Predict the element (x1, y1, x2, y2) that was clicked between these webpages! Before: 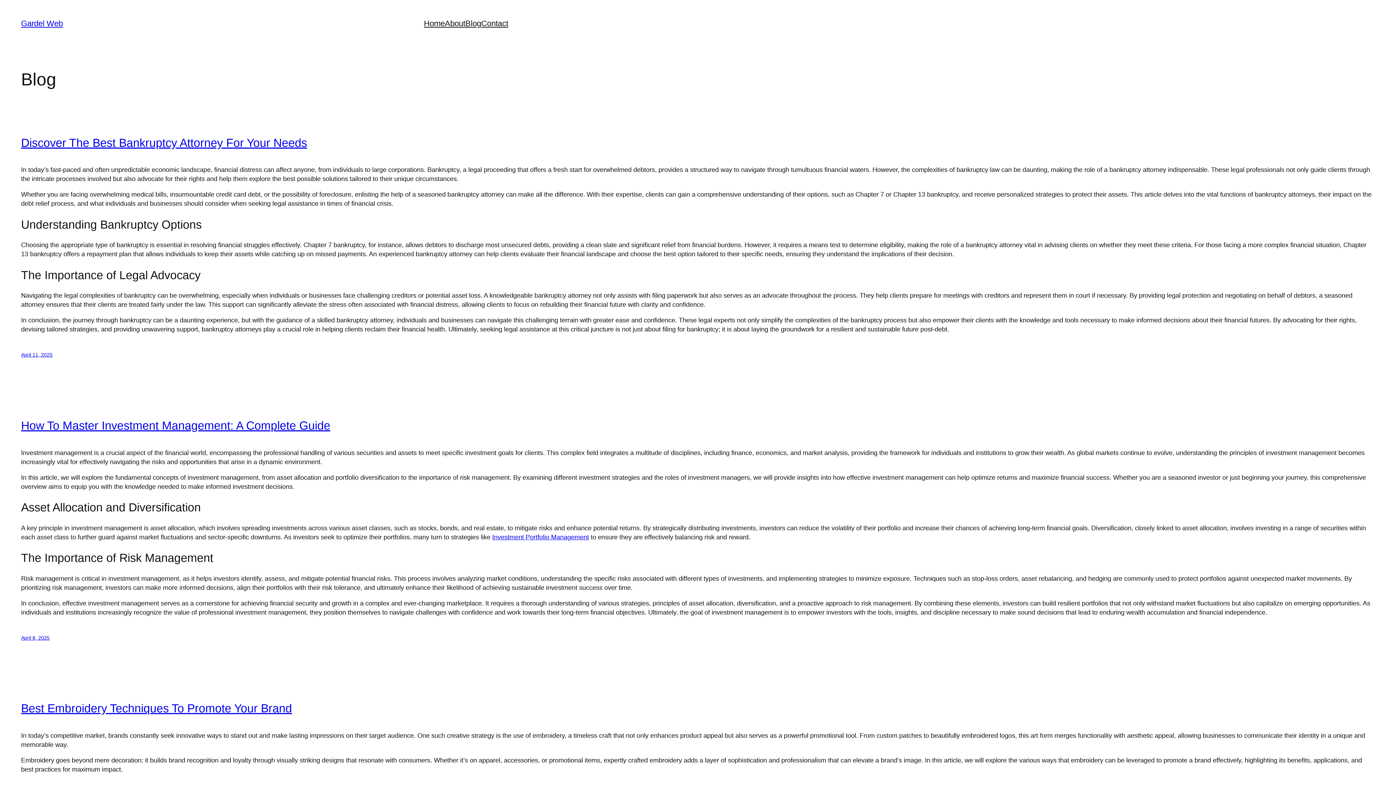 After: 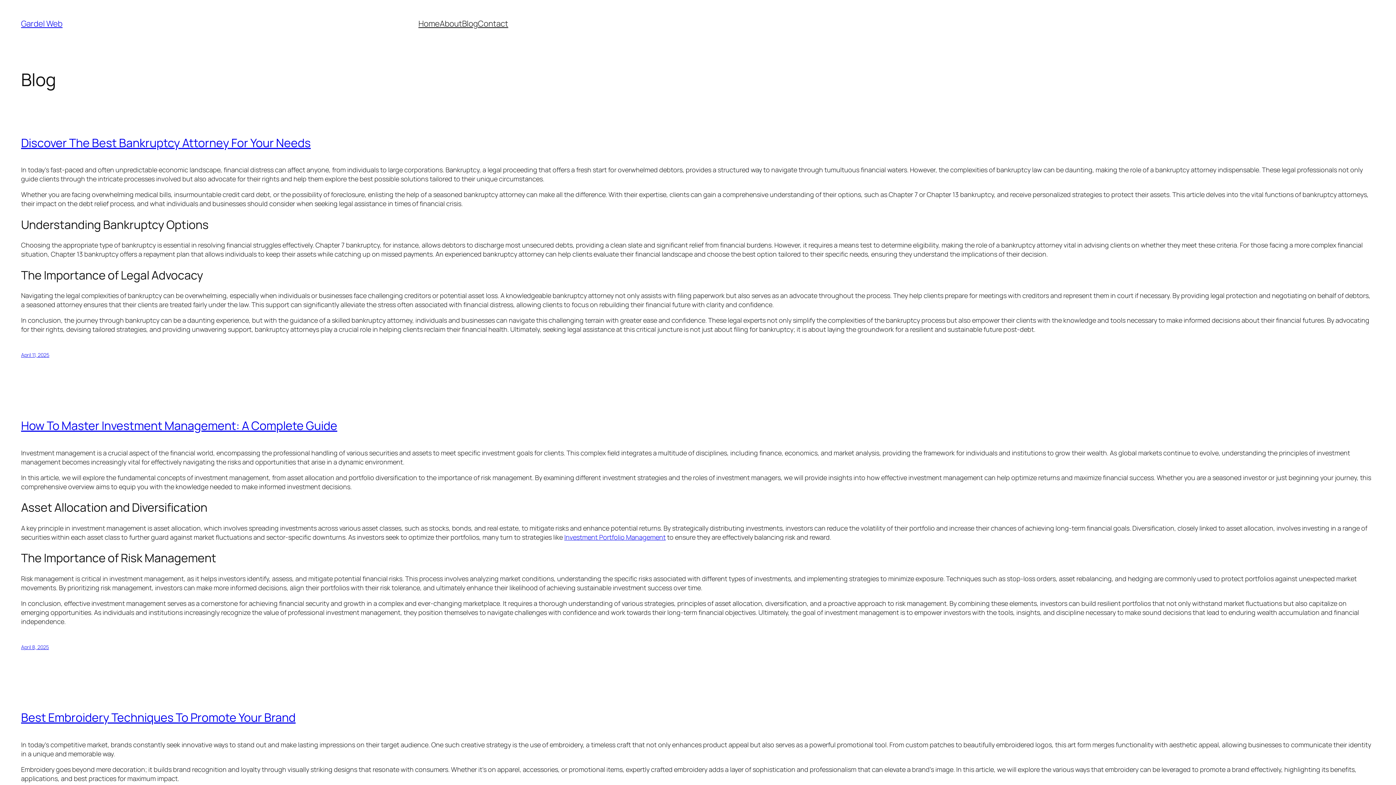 Action: bbox: (21, 419, 330, 432) label: How To Master Investment Management: A Complete Guide